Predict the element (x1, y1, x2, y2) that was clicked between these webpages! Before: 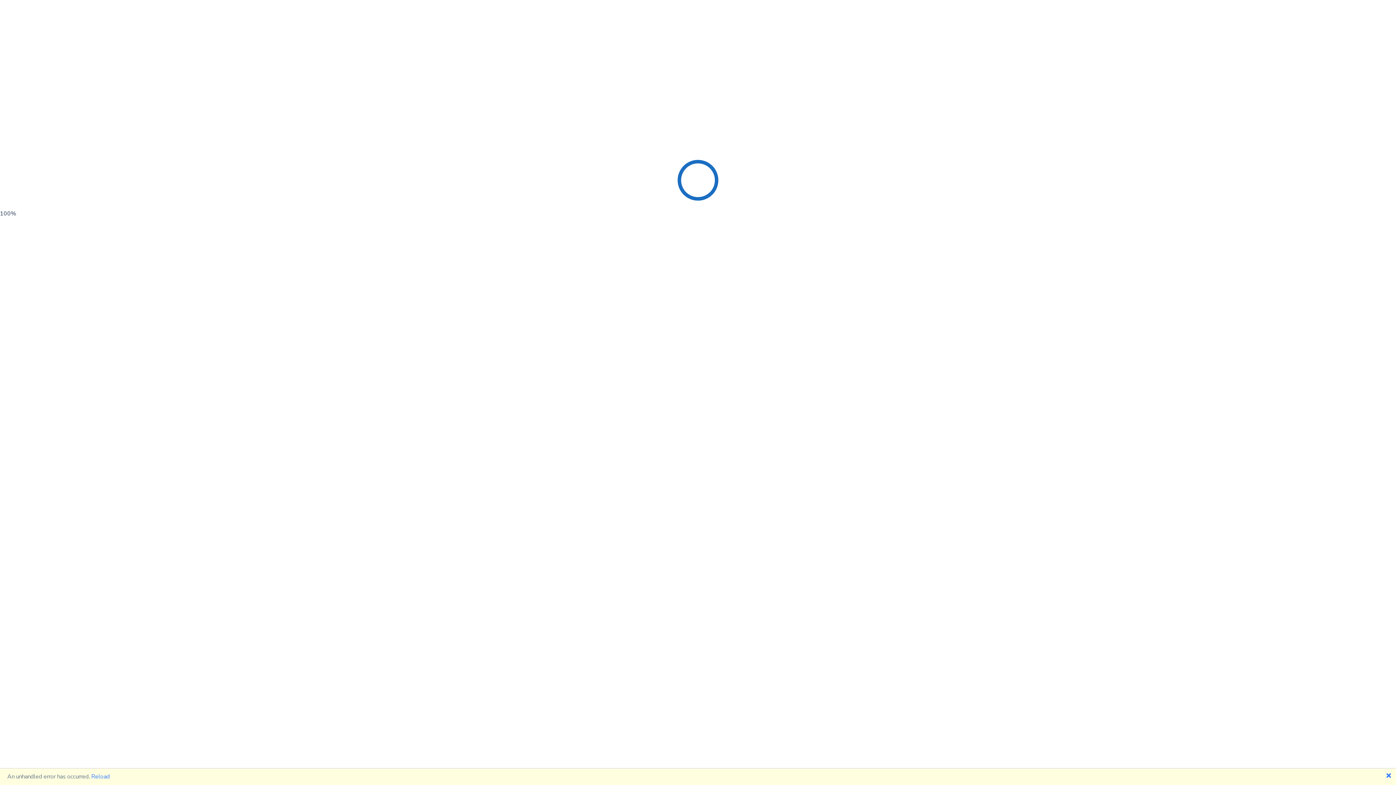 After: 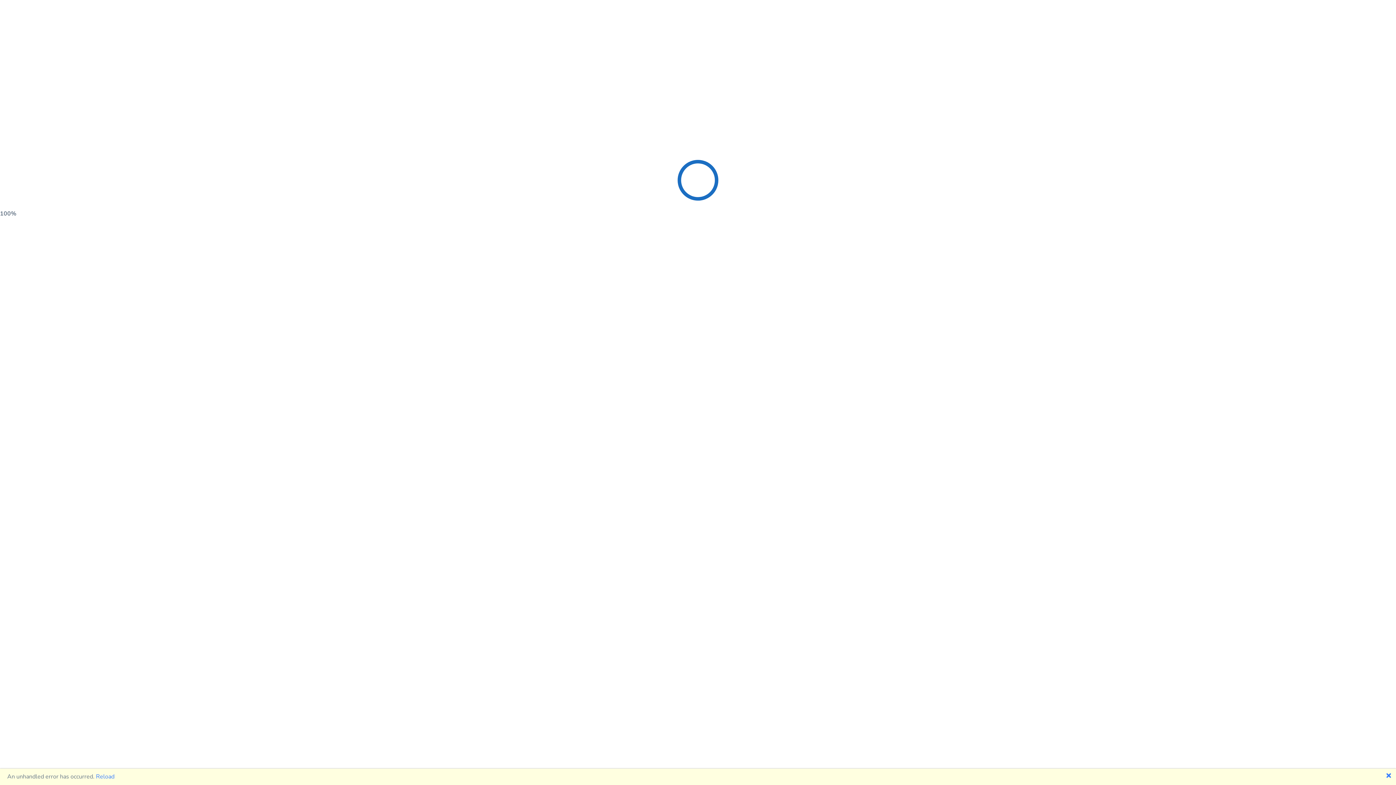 Action: bbox: (91, 773, 109, 781) label: Reload